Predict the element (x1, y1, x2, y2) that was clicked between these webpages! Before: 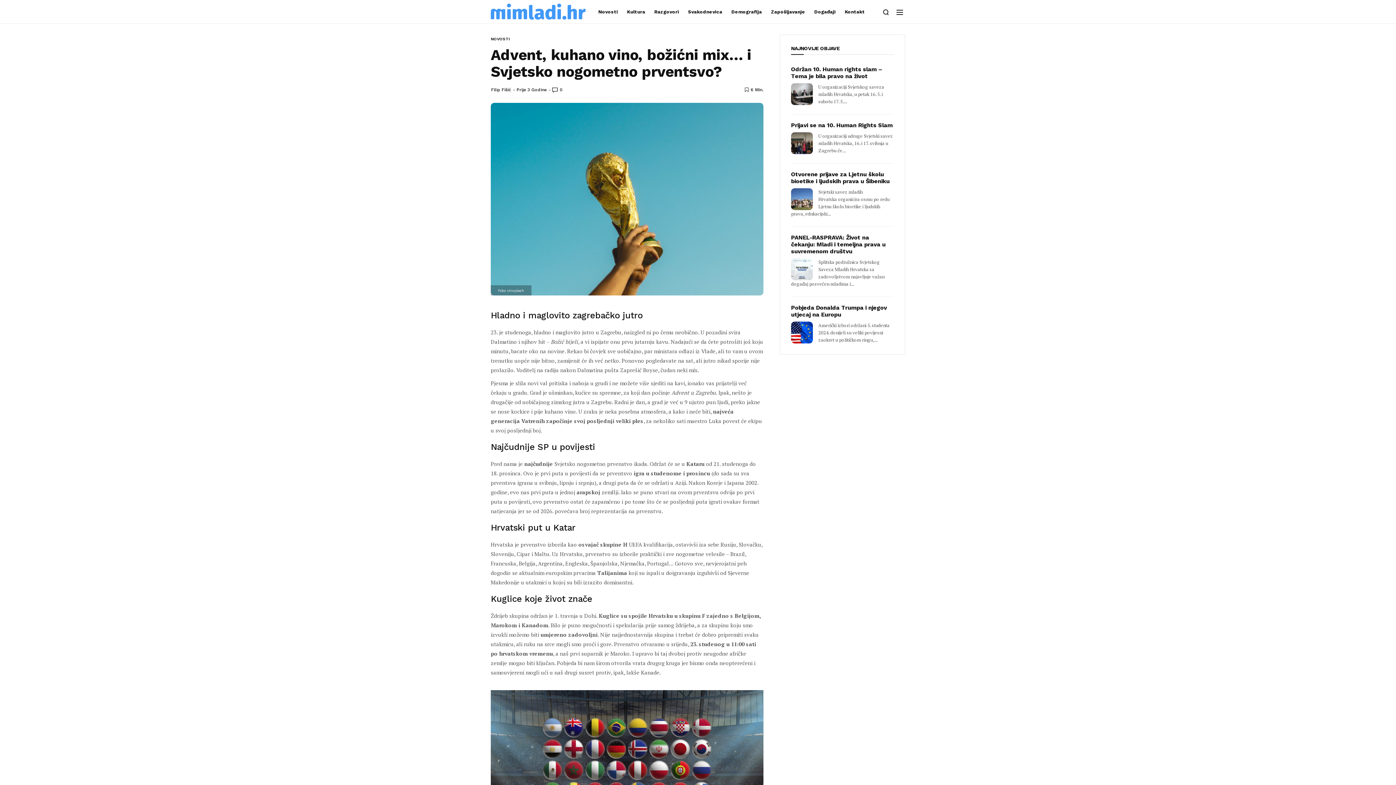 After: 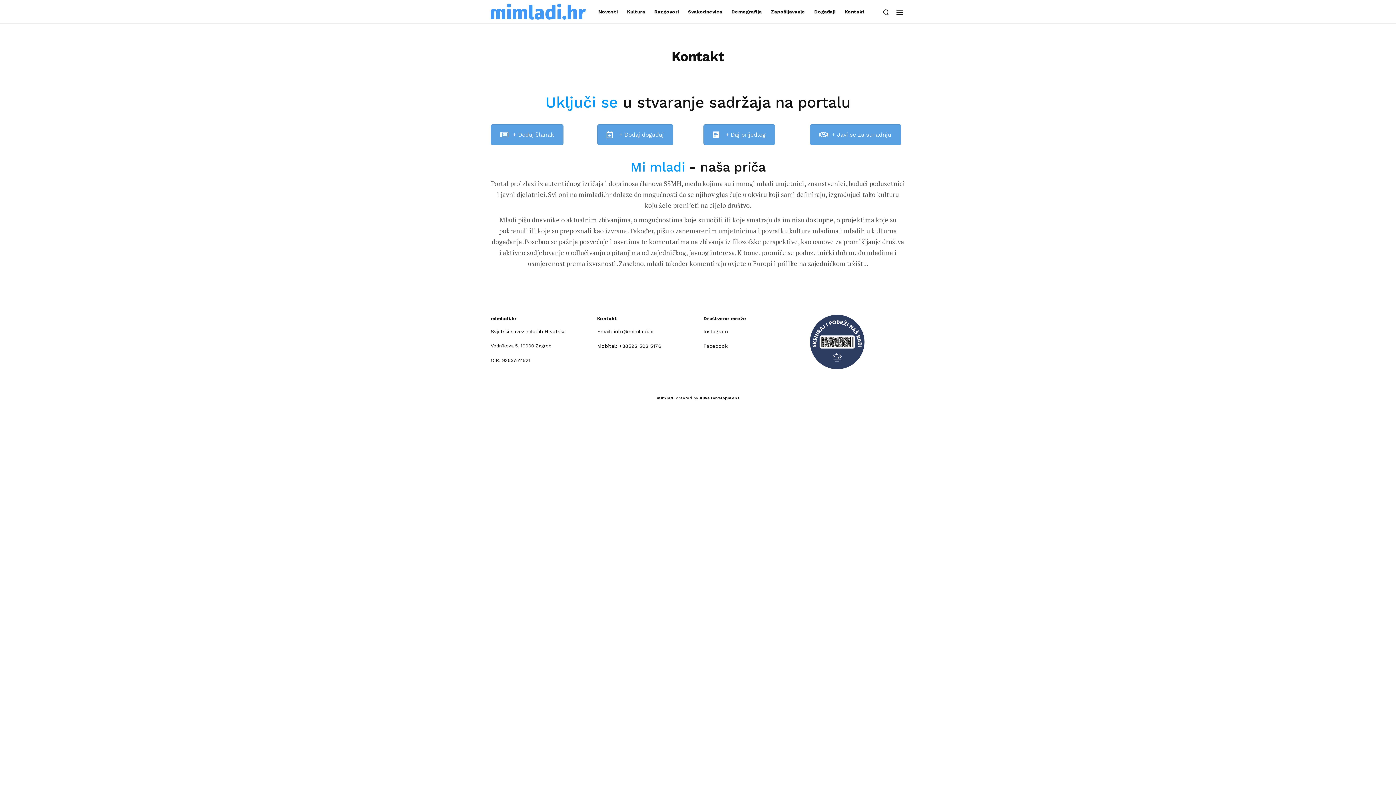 Action: bbox: (841, 0, 868, 23) label: Kontakt